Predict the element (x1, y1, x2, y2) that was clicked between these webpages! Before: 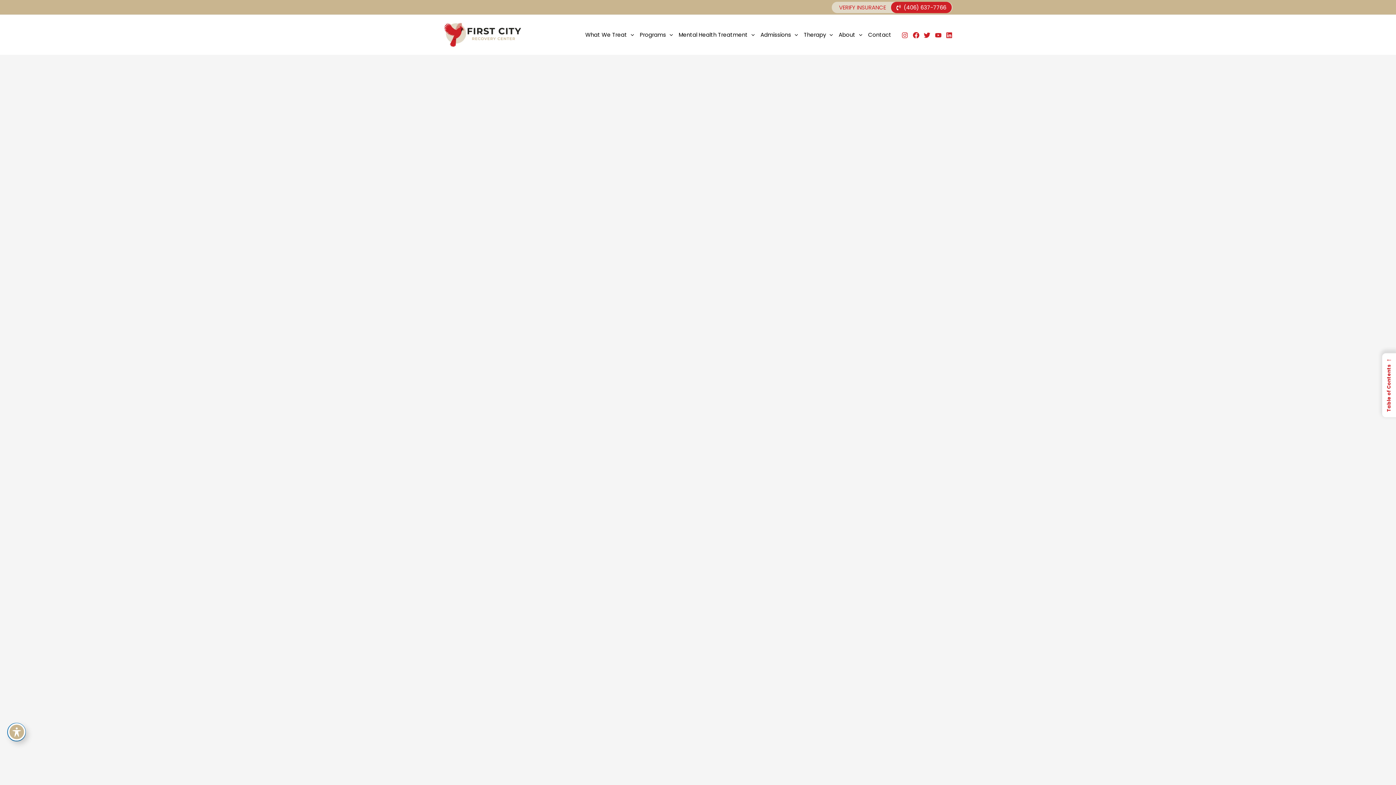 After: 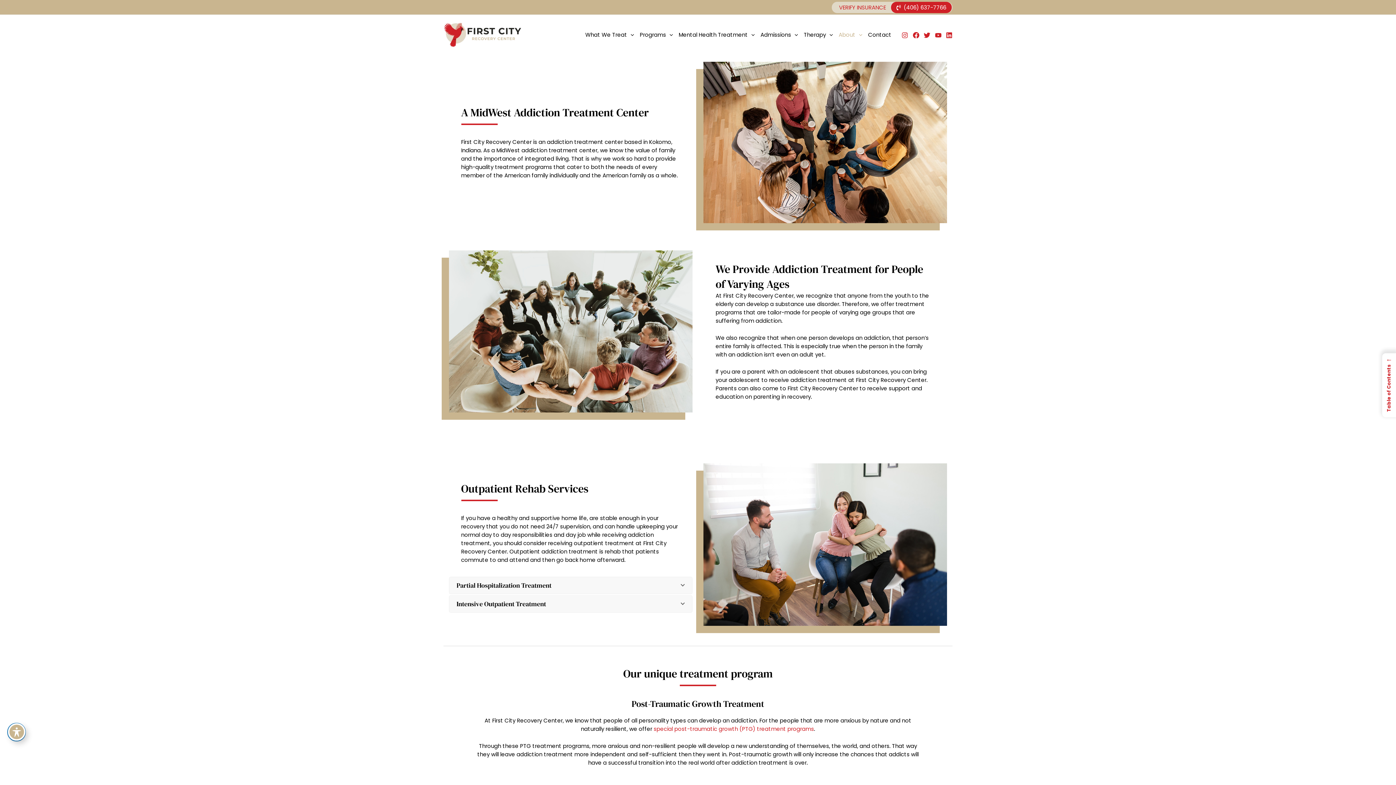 Action: label: About bbox: (836, 14, 865, 54)